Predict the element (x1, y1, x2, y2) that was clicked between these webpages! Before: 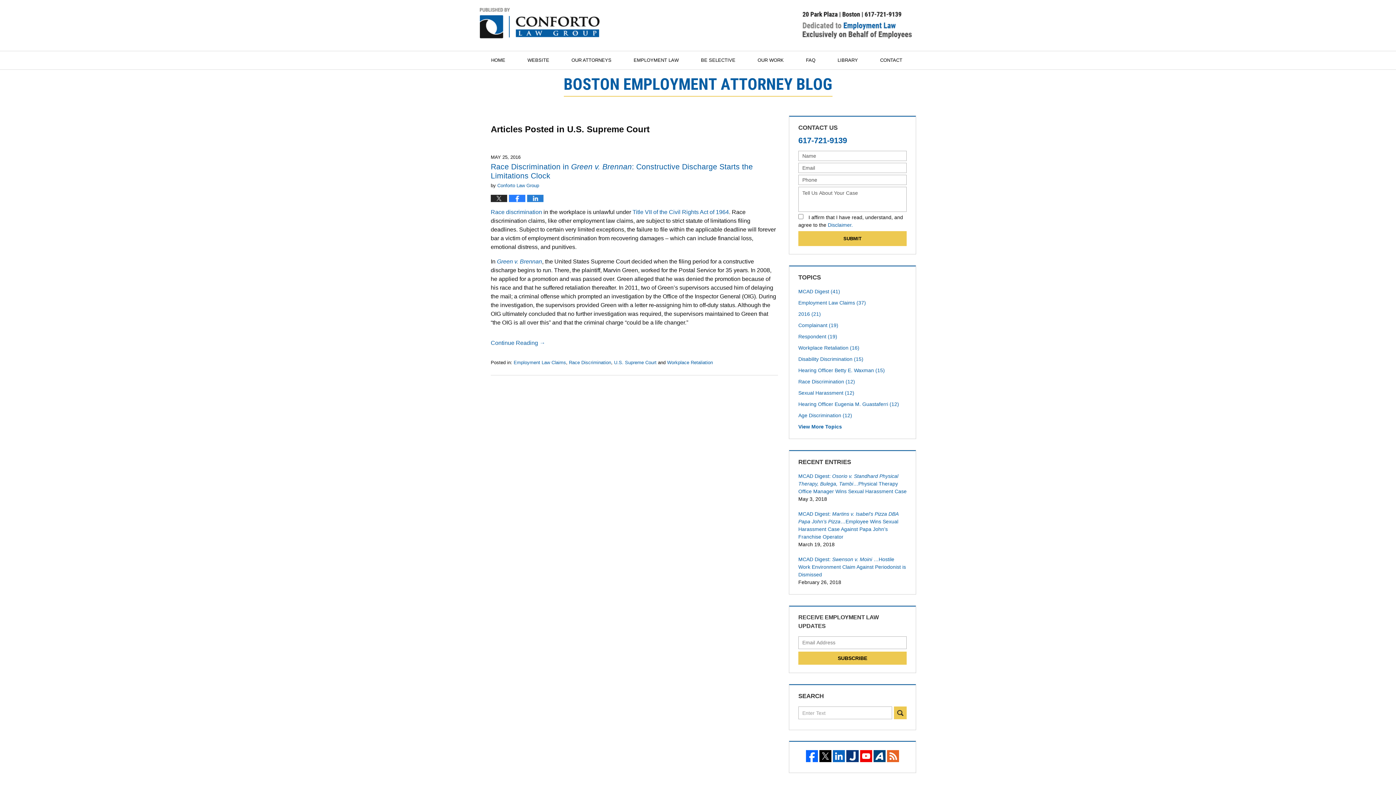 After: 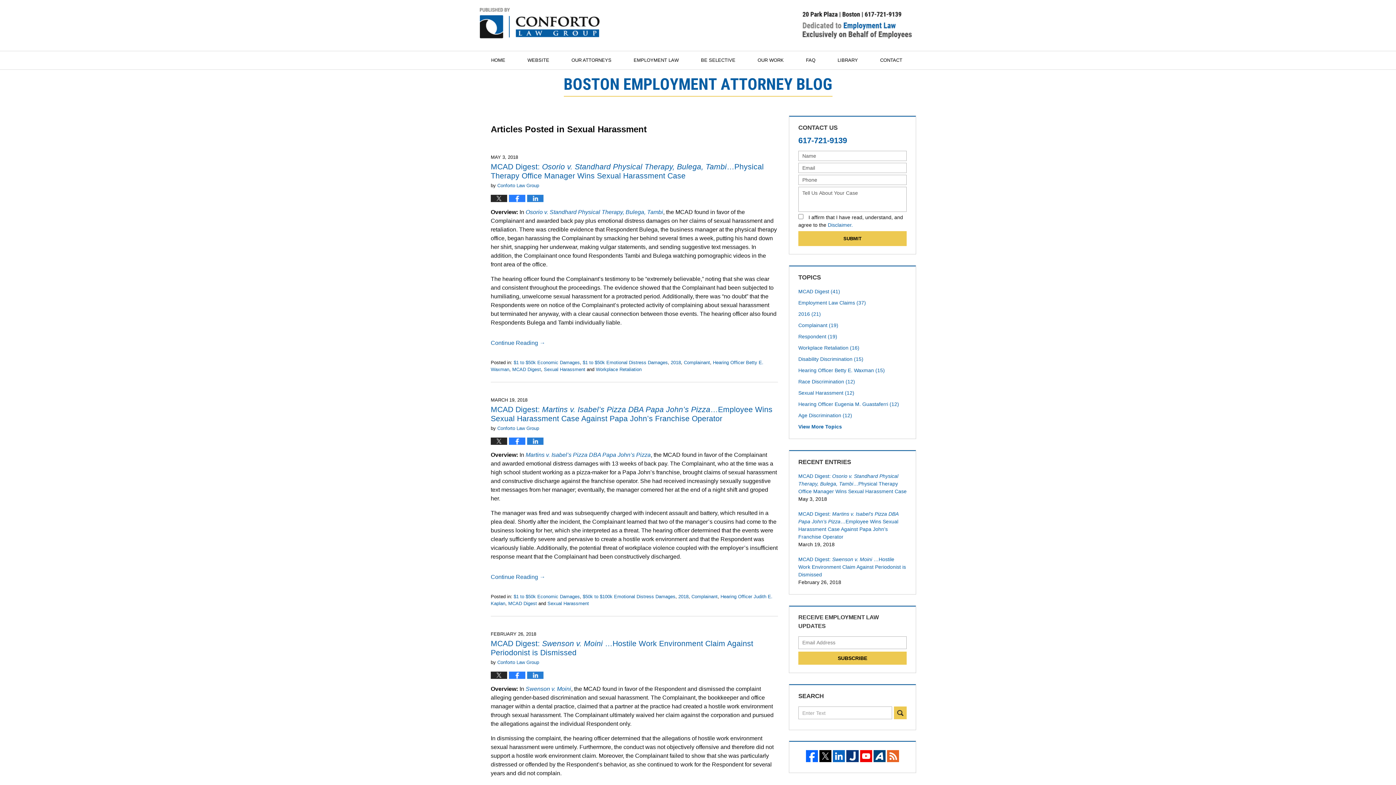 Action: label: Sexual Harassment (12) bbox: (798, 389, 906, 397)